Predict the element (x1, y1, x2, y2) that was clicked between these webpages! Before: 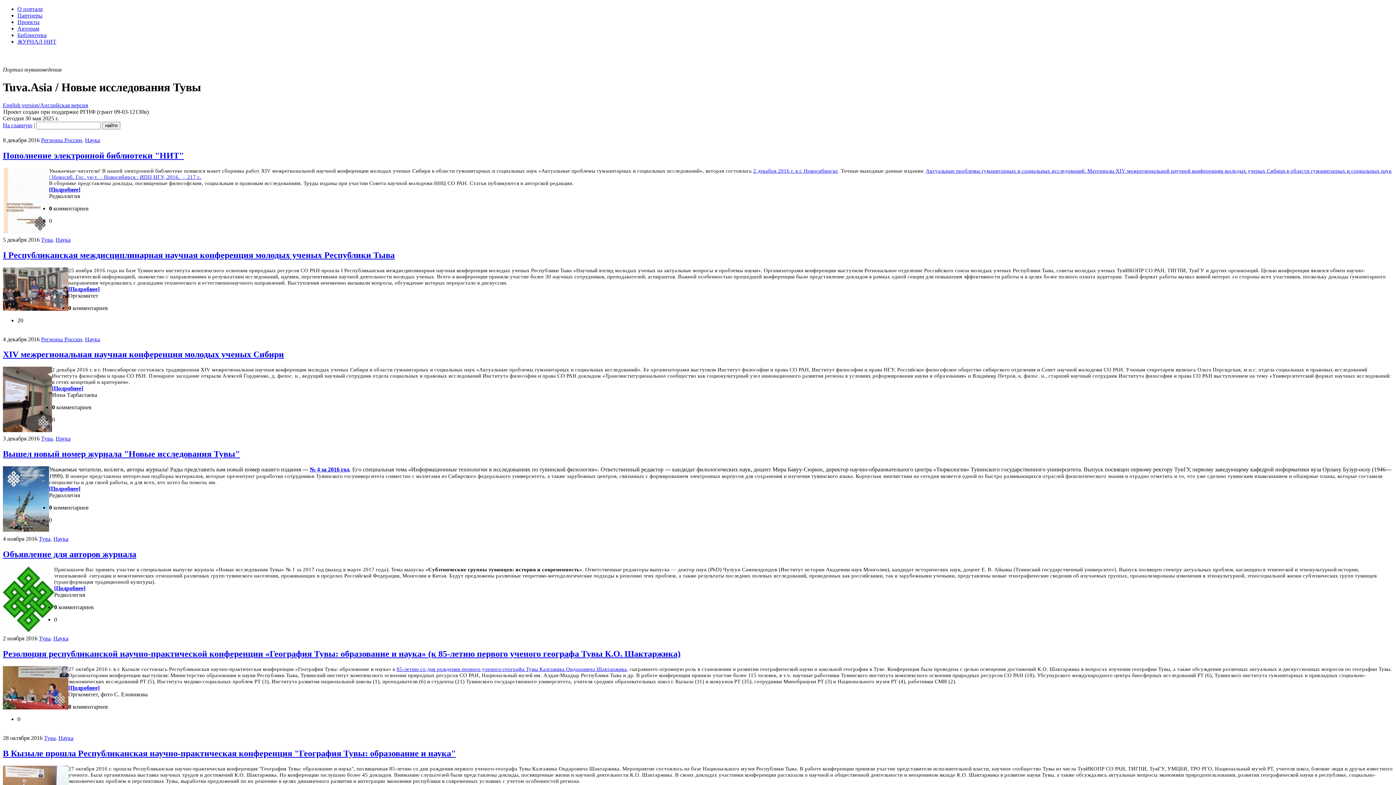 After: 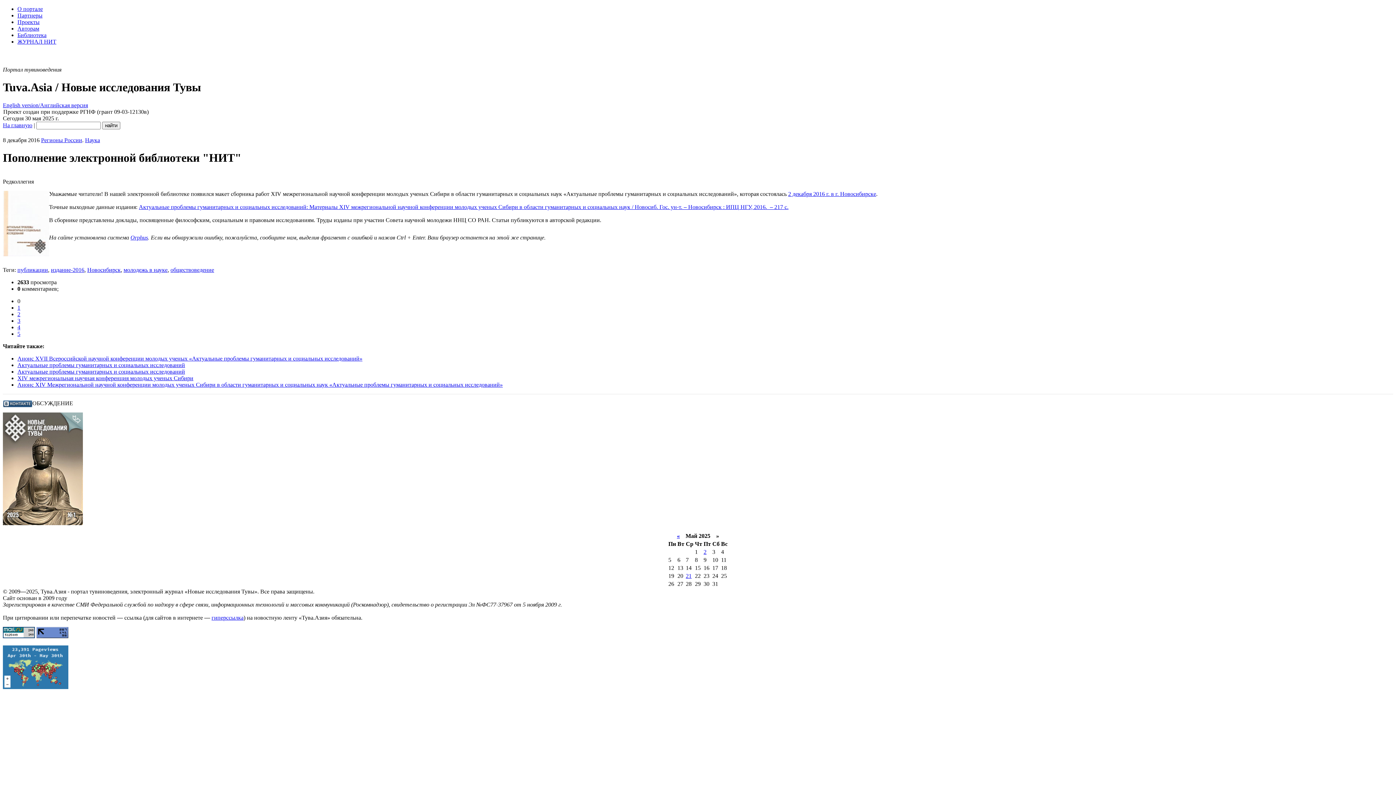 Action: bbox: (2, 150, 184, 160) label: Пополнение электронной библиотеки "НИТ"